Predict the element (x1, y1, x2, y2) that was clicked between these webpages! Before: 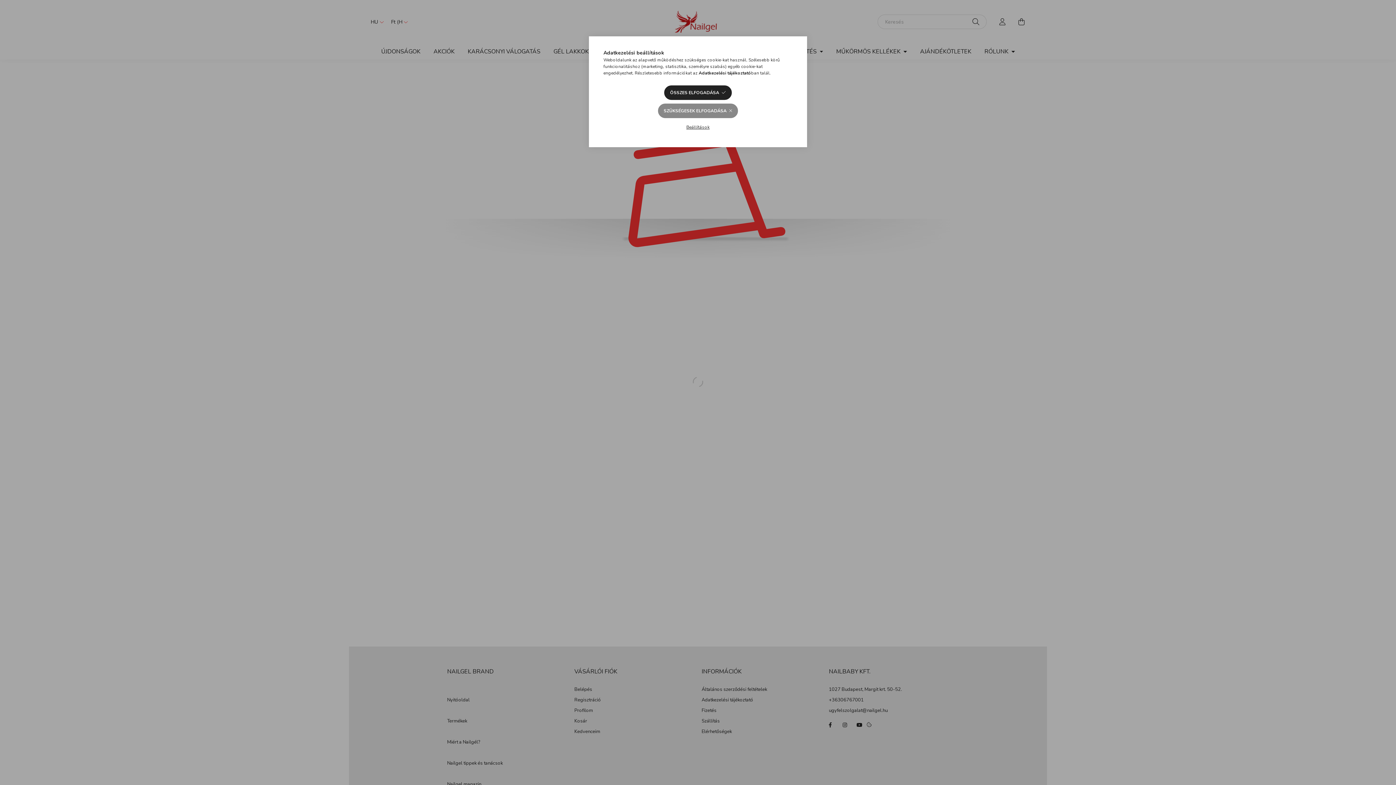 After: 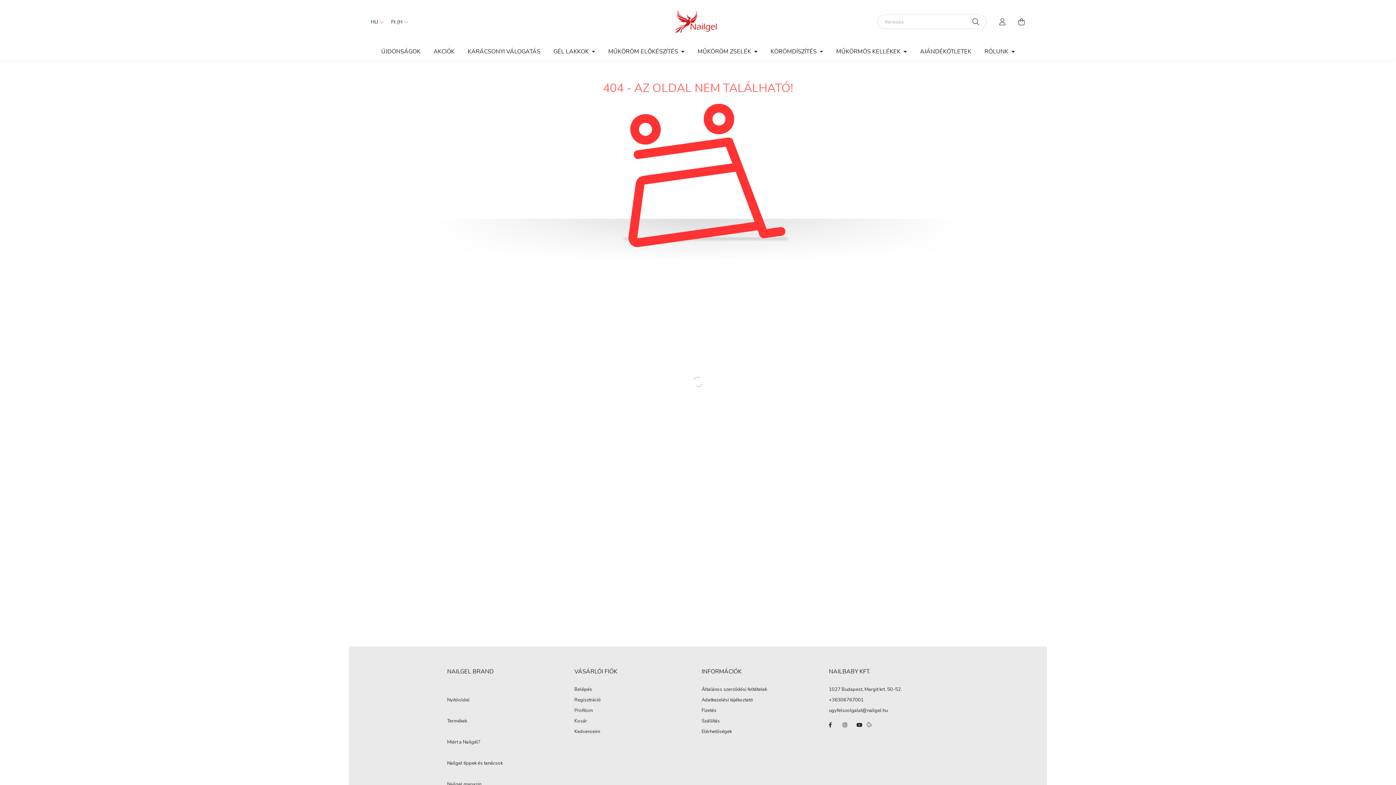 Action: bbox: (664, 85, 731, 100) label: ÖSSZES ELFOGADÁSA